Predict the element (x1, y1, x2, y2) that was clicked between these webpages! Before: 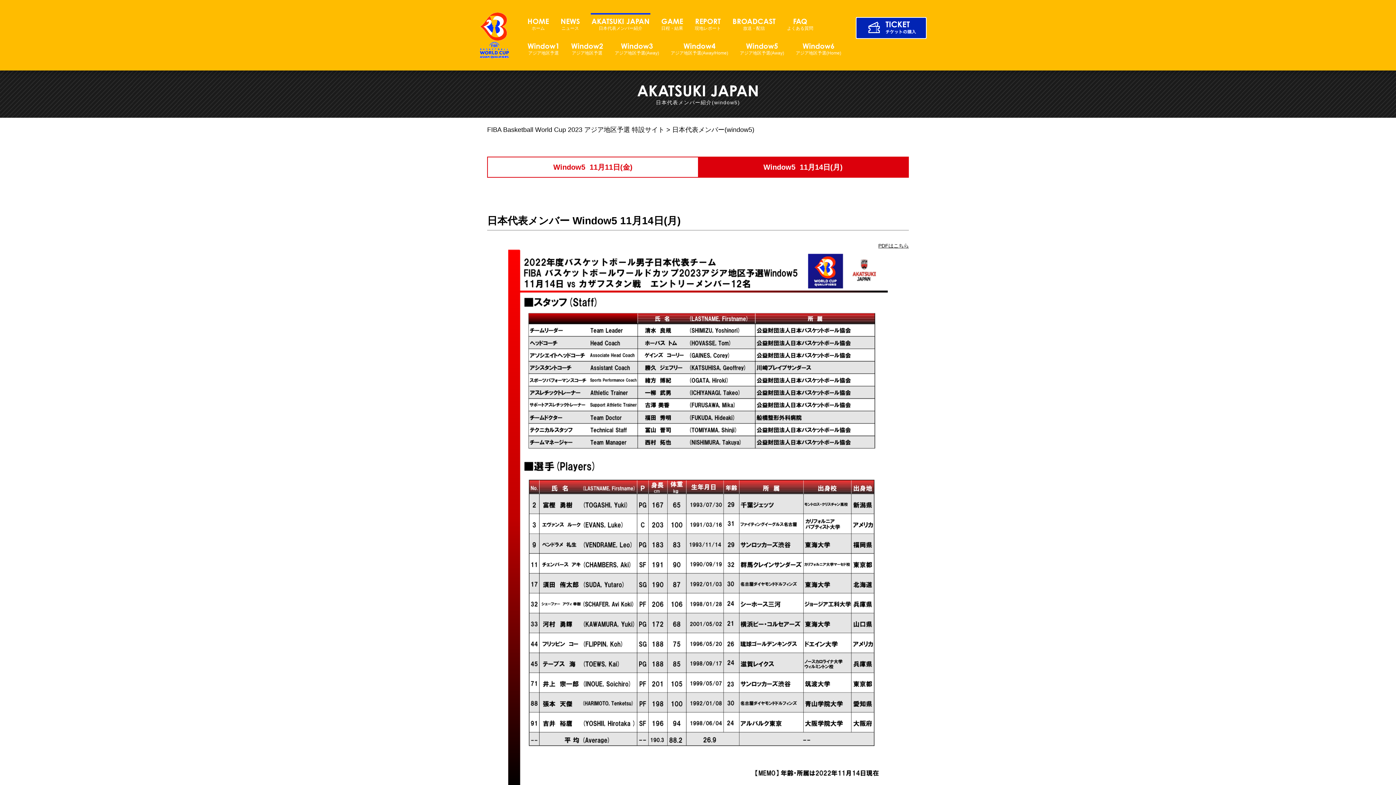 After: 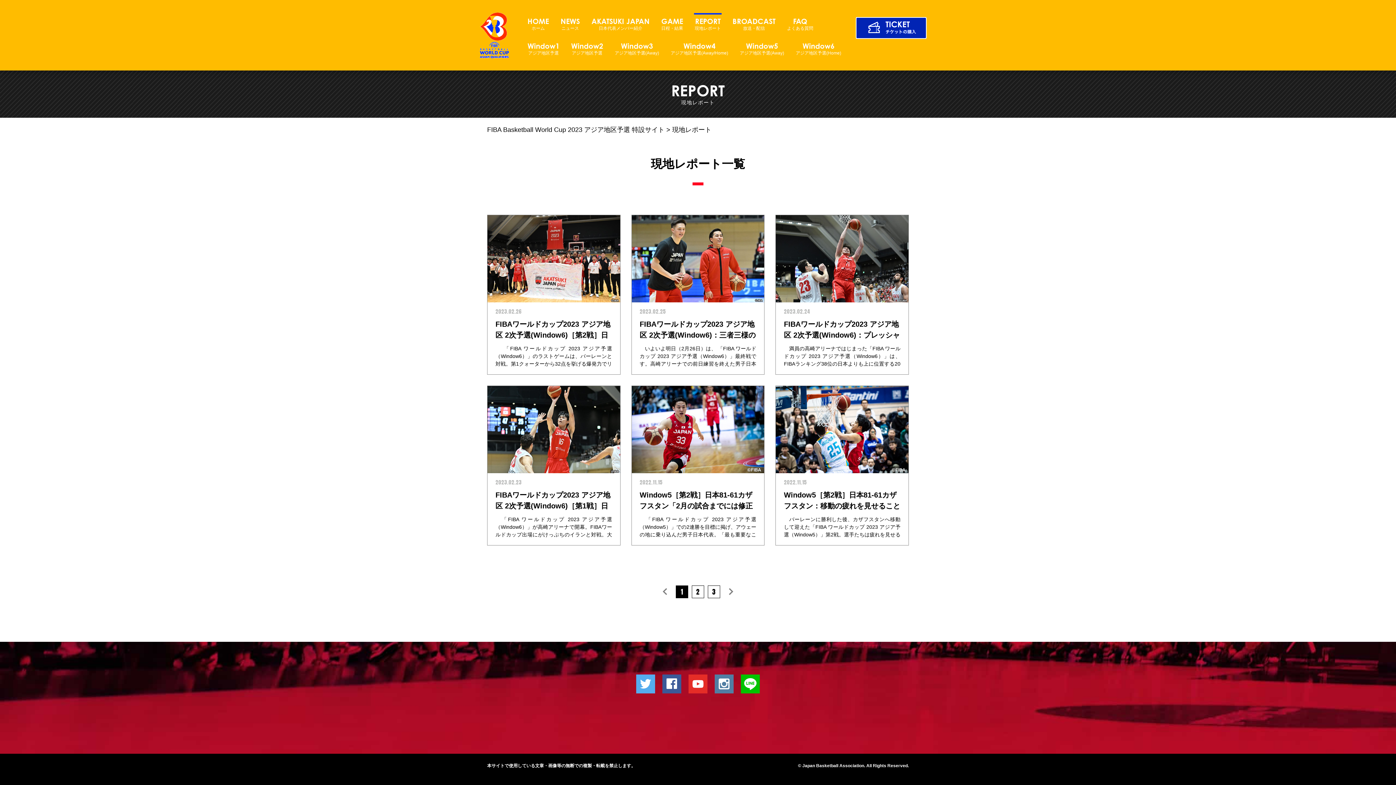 Action: label: REPORT
現地レポート bbox: (694, 13, 721, 34)